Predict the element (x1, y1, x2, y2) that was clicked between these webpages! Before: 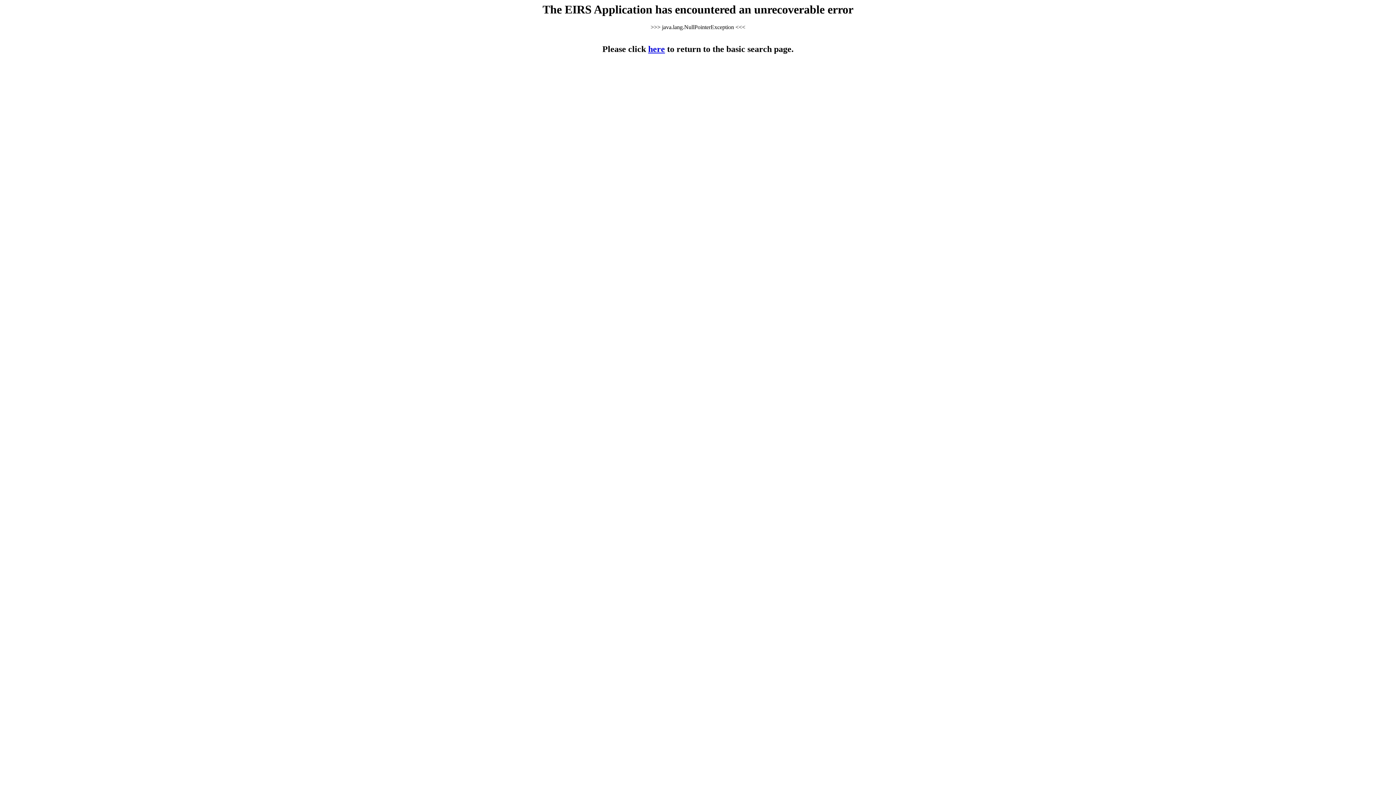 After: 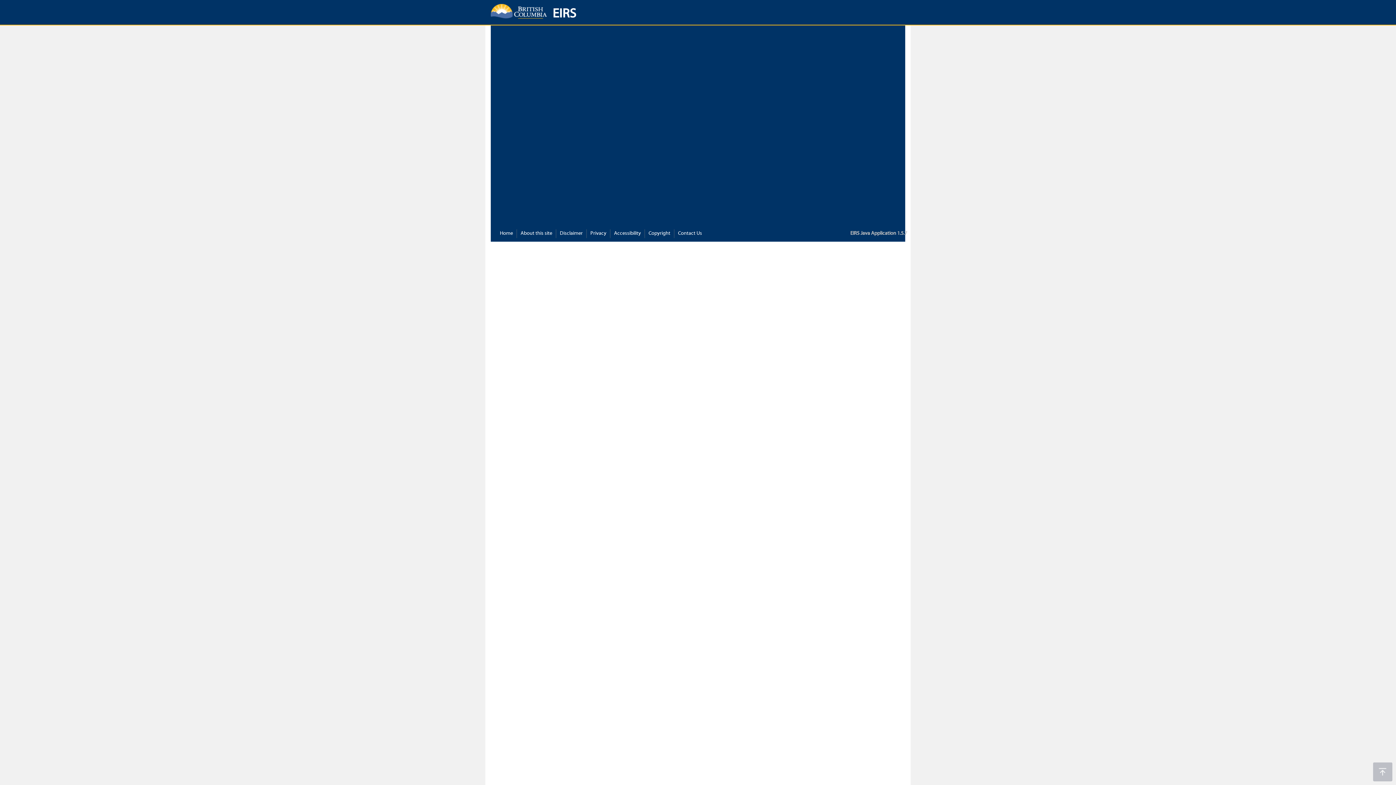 Action: label: here bbox: (648, 44, 665, 53)